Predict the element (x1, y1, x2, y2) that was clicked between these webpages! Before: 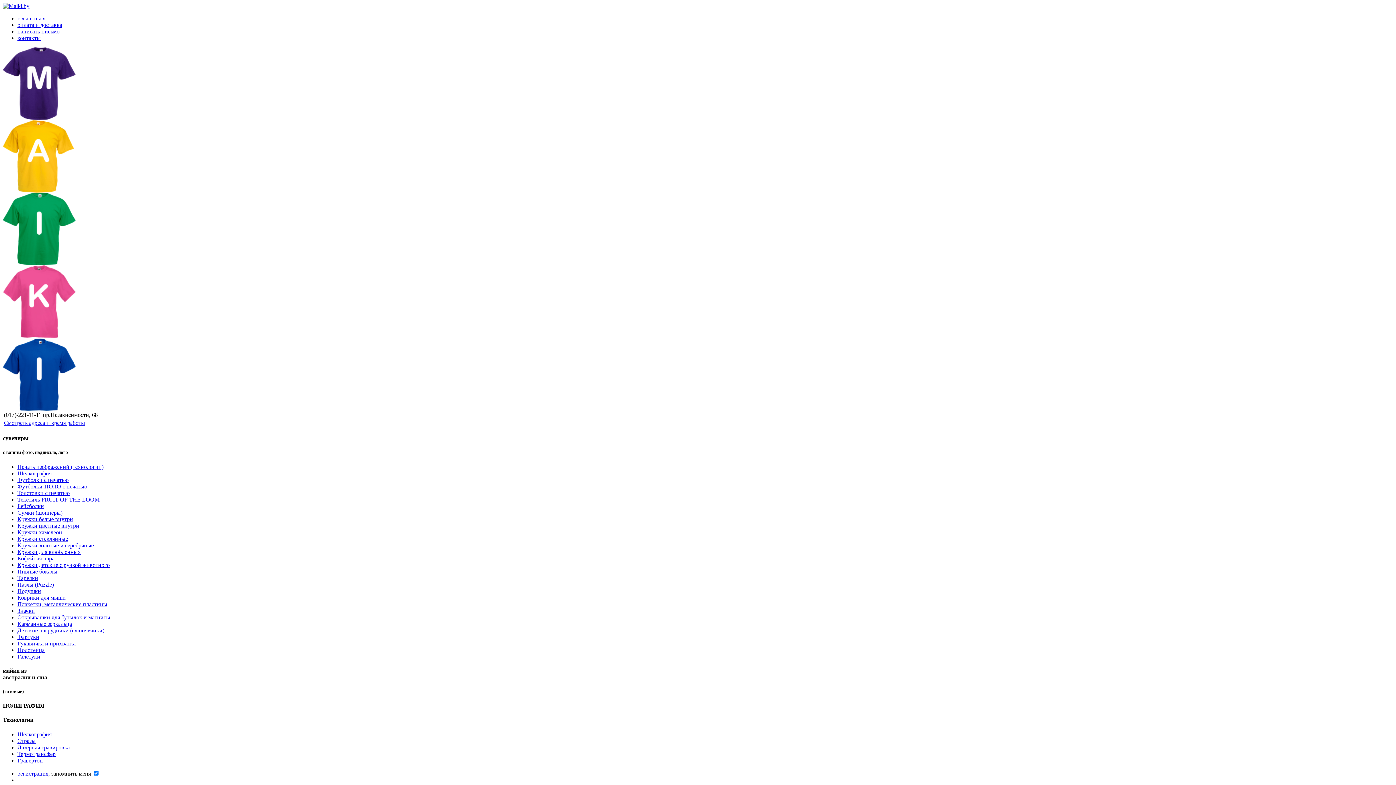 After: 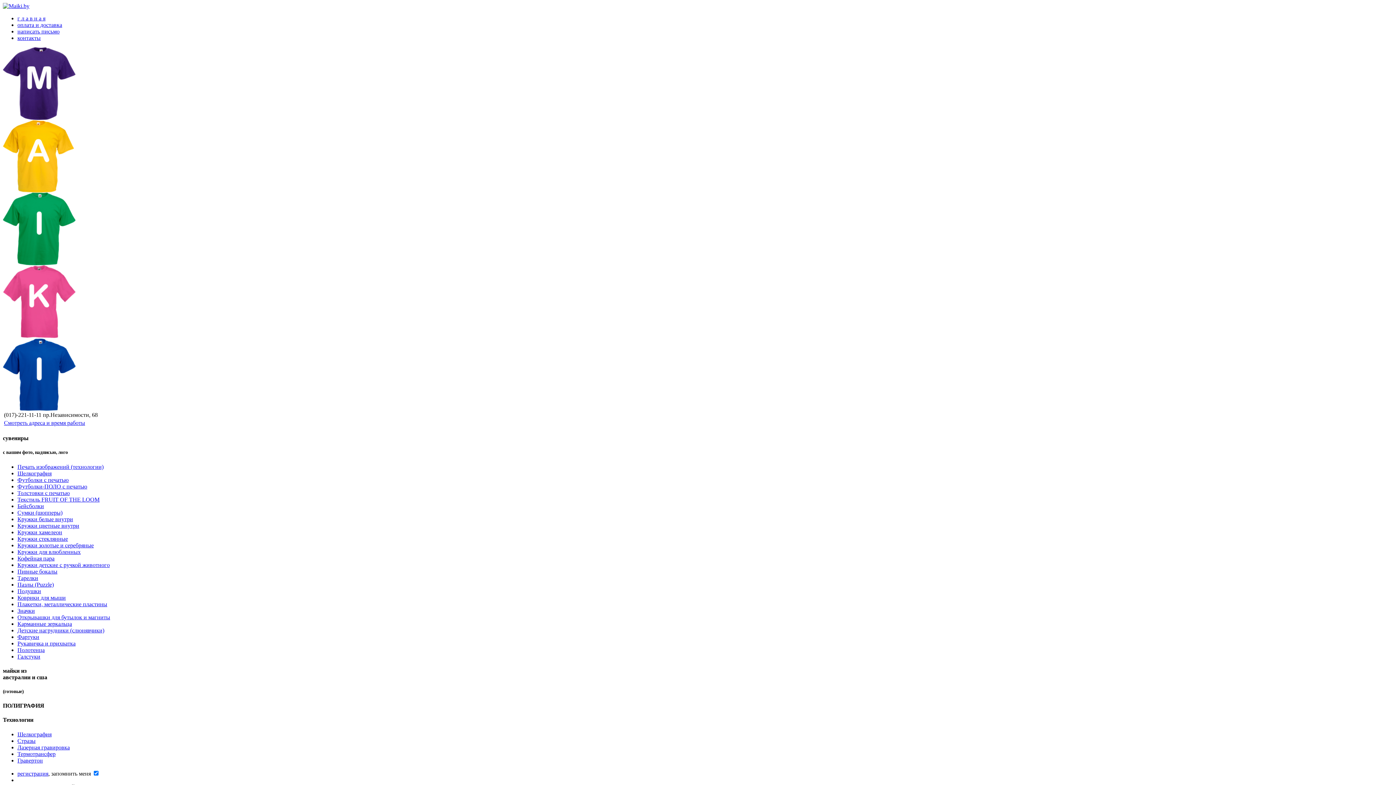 Action: label: Печать изображений (технологии) bbox: (17, 463, 103, 470)